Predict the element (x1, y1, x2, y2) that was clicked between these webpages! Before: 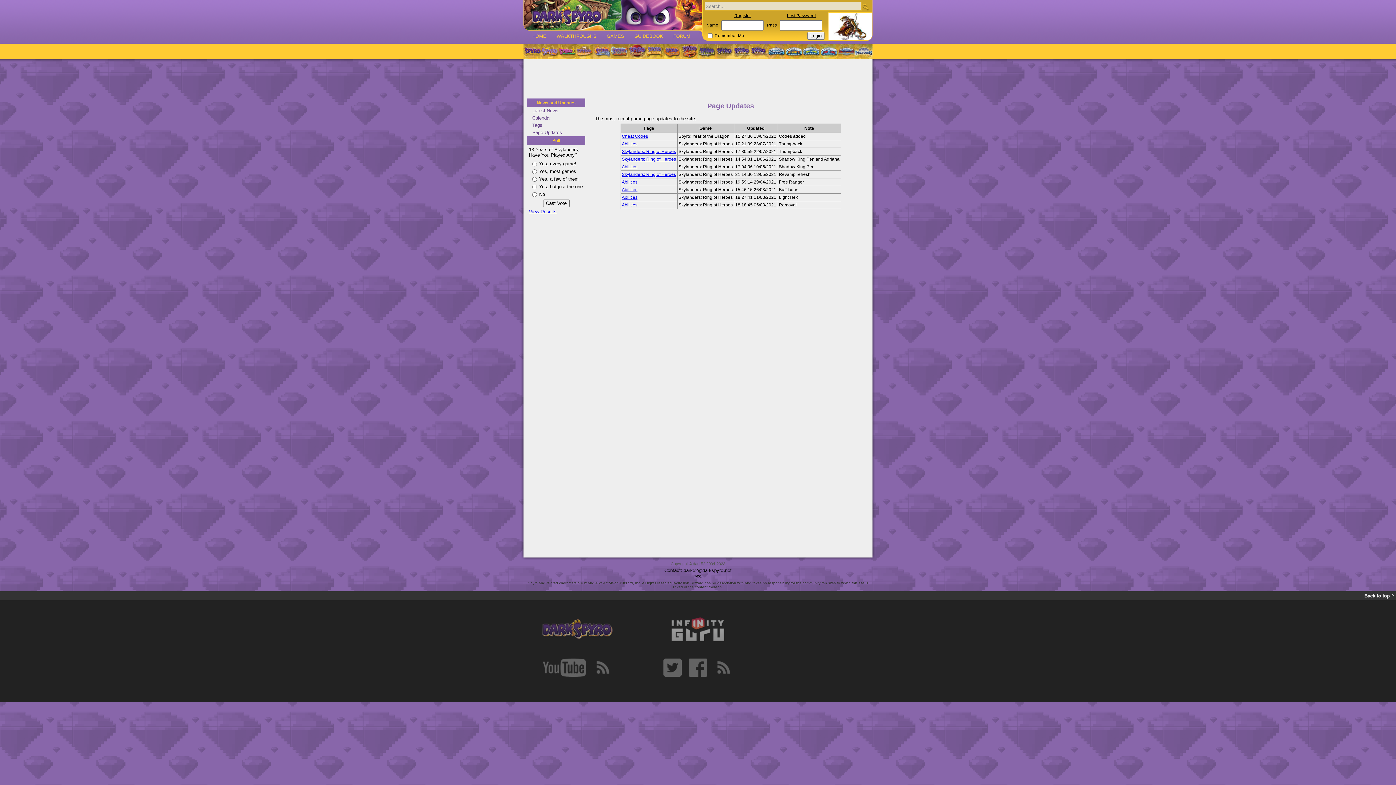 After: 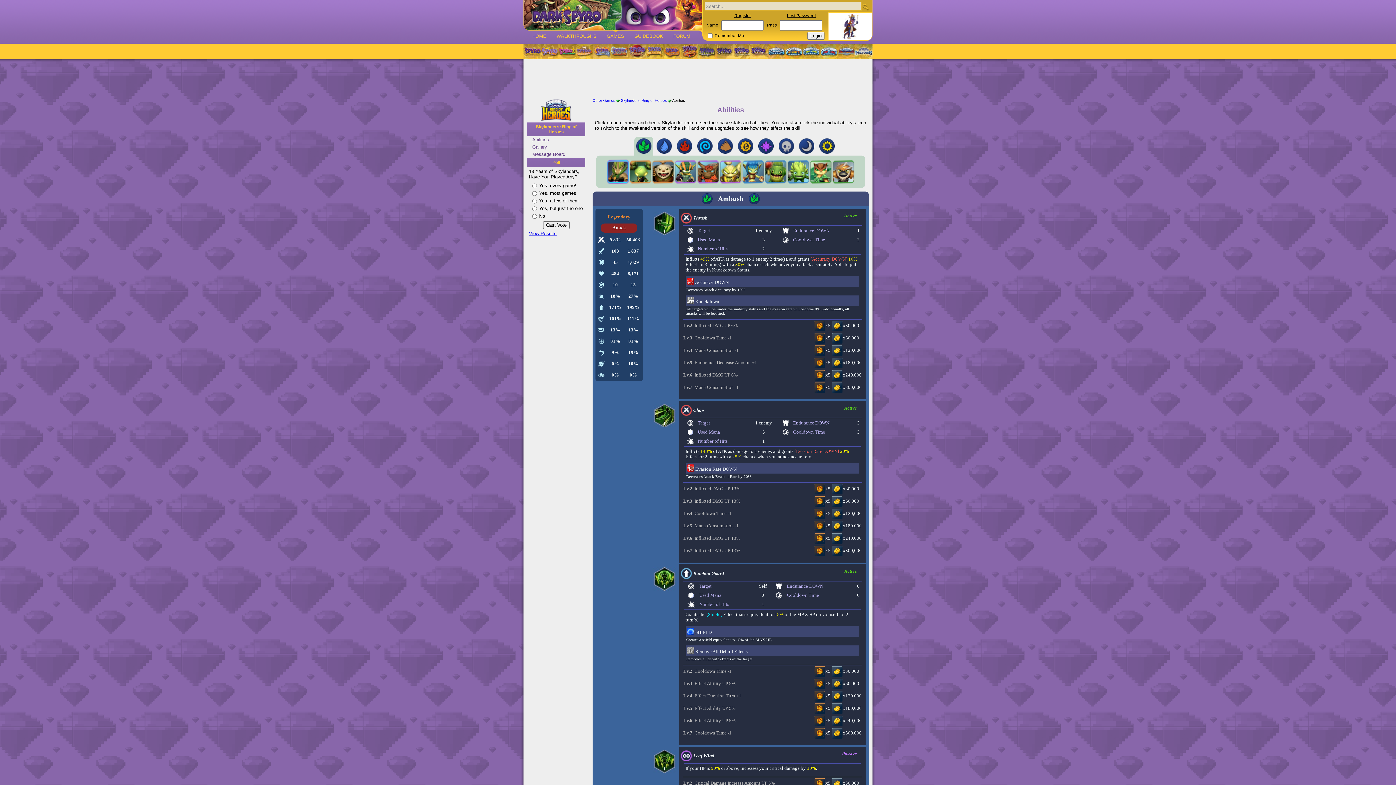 Action: bbox: (622, 194, 637, 199) label: Abilities